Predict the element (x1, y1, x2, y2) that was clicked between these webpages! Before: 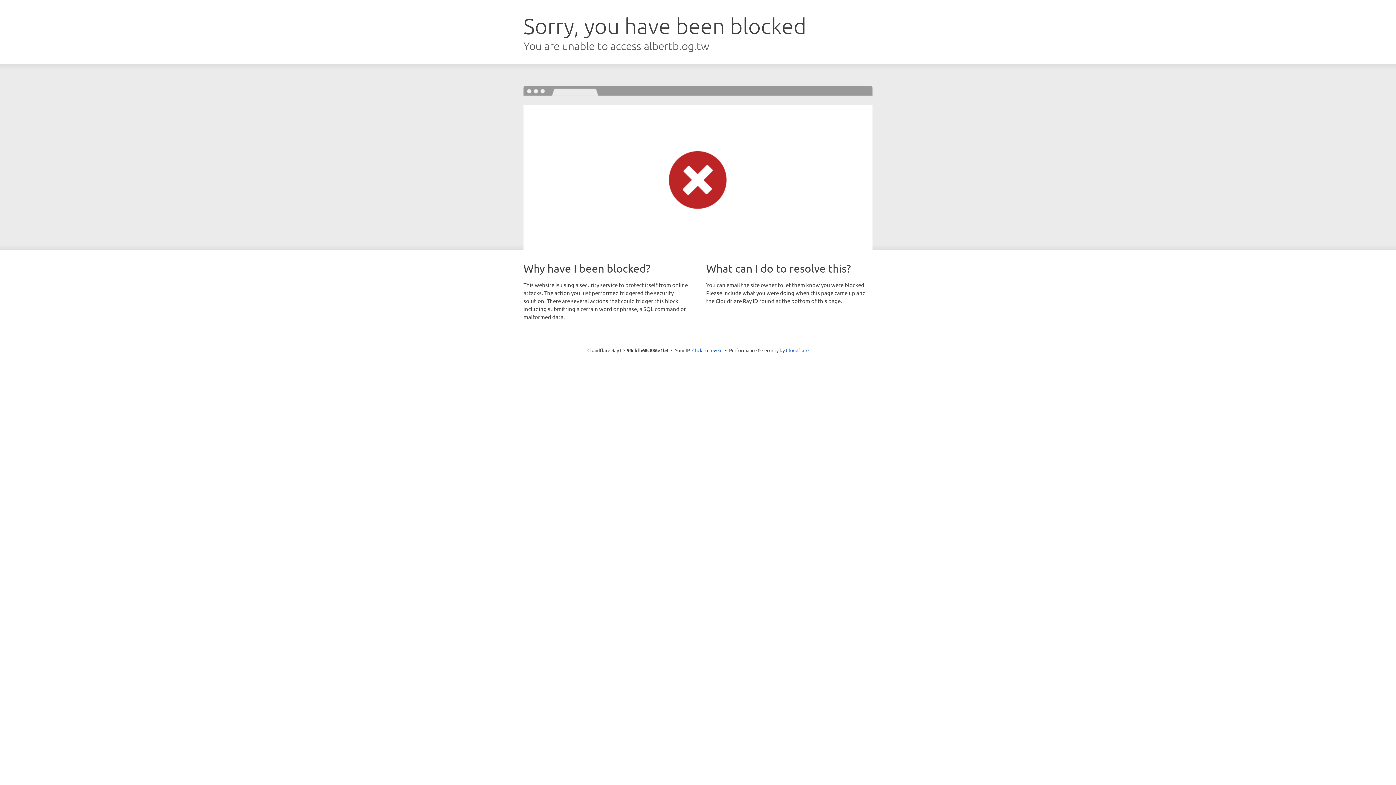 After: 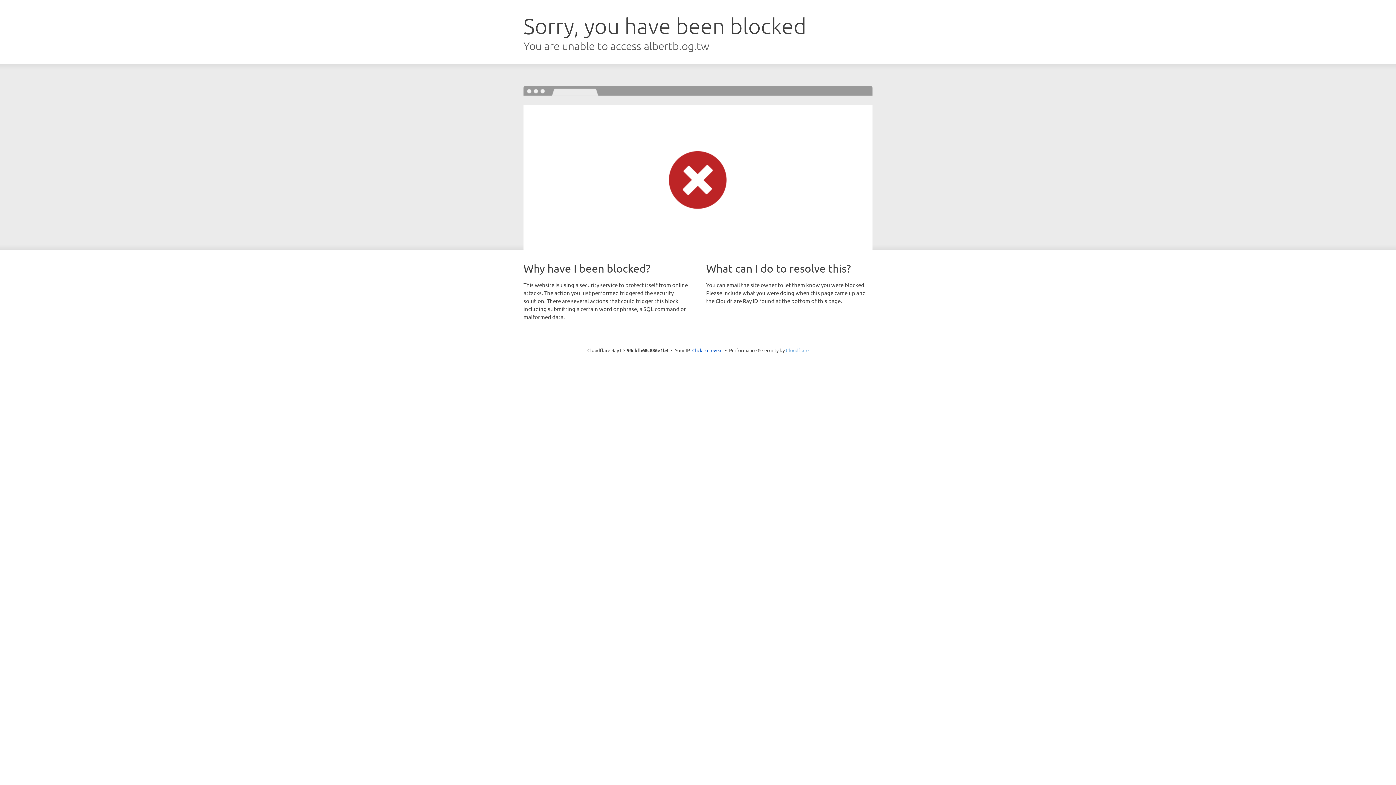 Action: label: Cloudflare bbox: (786, 347, 808, 353)